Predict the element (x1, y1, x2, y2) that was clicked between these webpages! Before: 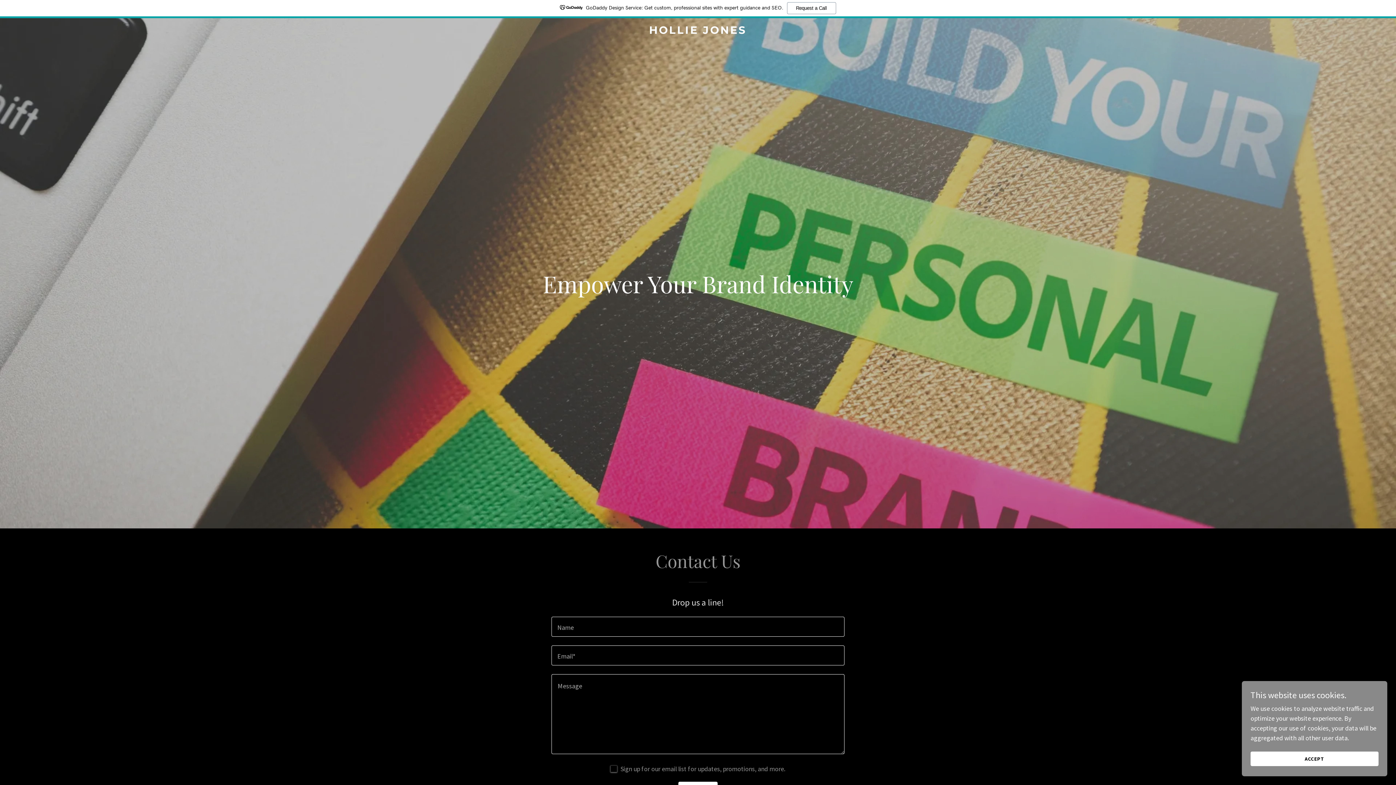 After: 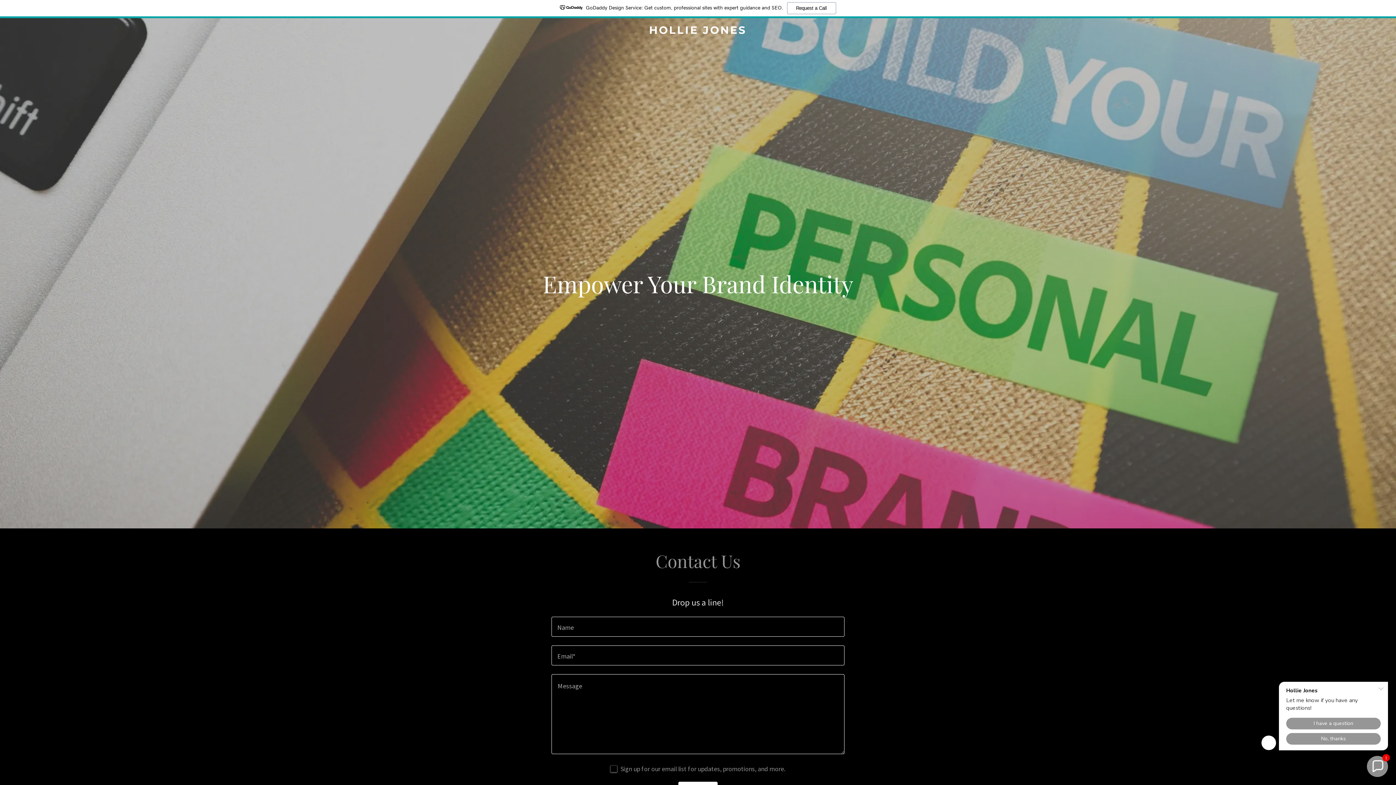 Action: bbox: (1250, 752, 1378, 766) label: ACCEPT